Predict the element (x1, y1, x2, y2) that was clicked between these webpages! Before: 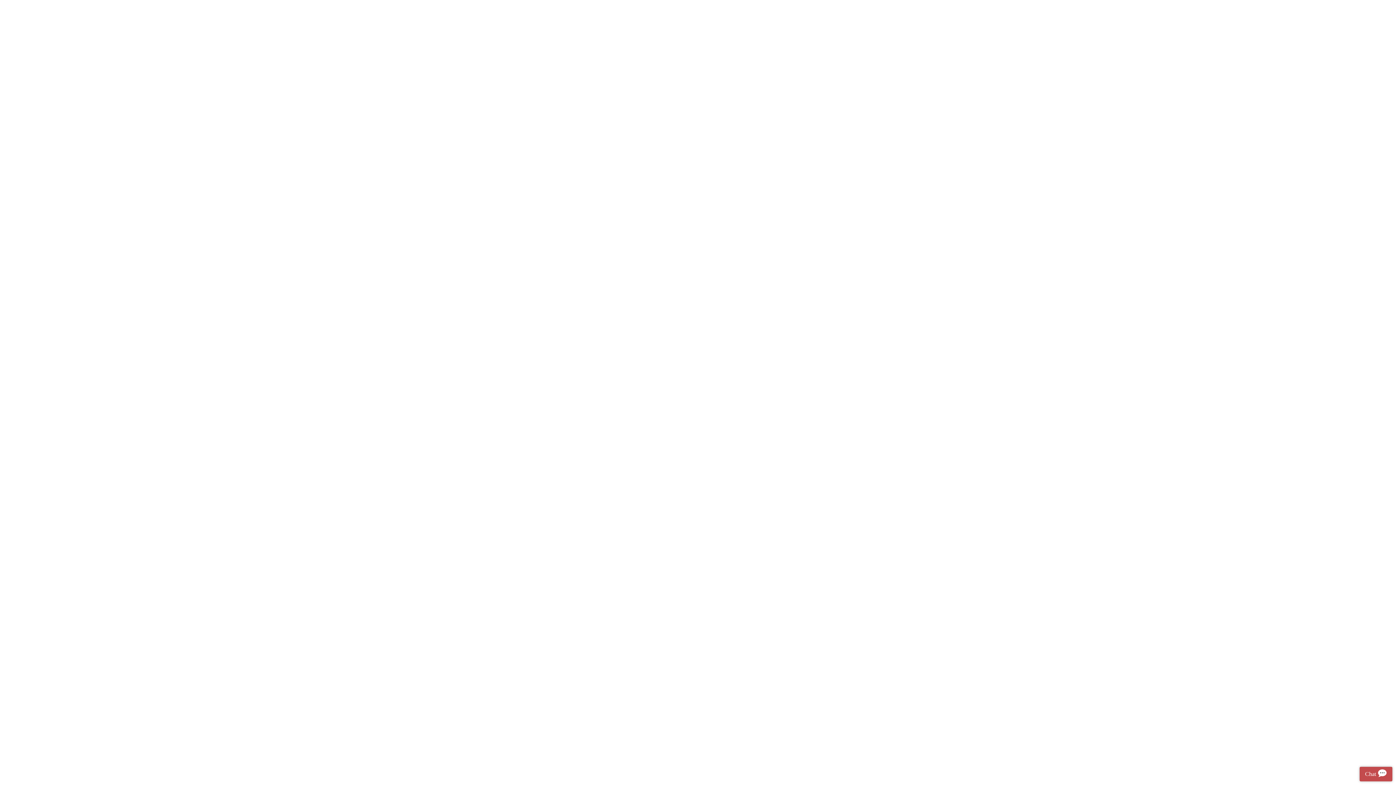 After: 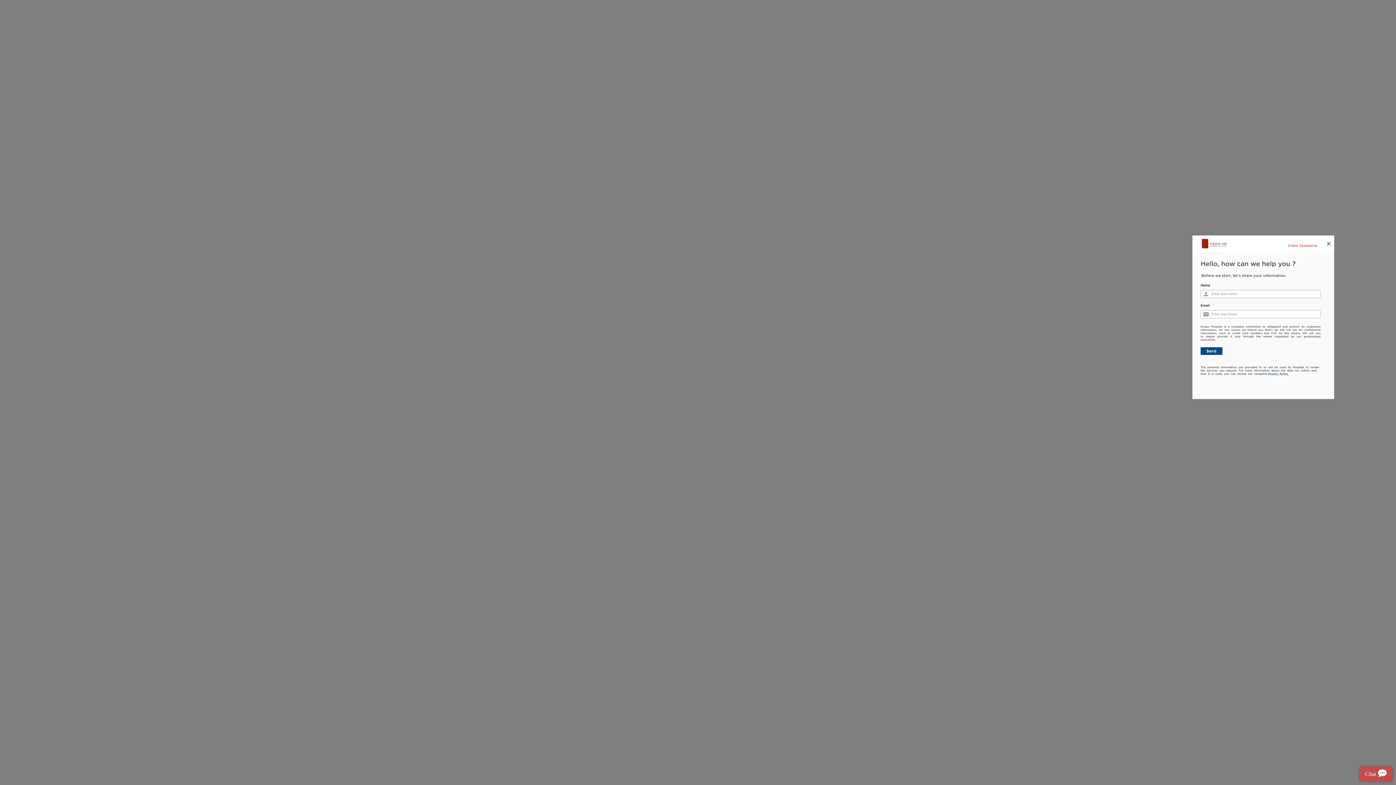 Action: label: Chat bbox: (1365, 771, 1387, 777)